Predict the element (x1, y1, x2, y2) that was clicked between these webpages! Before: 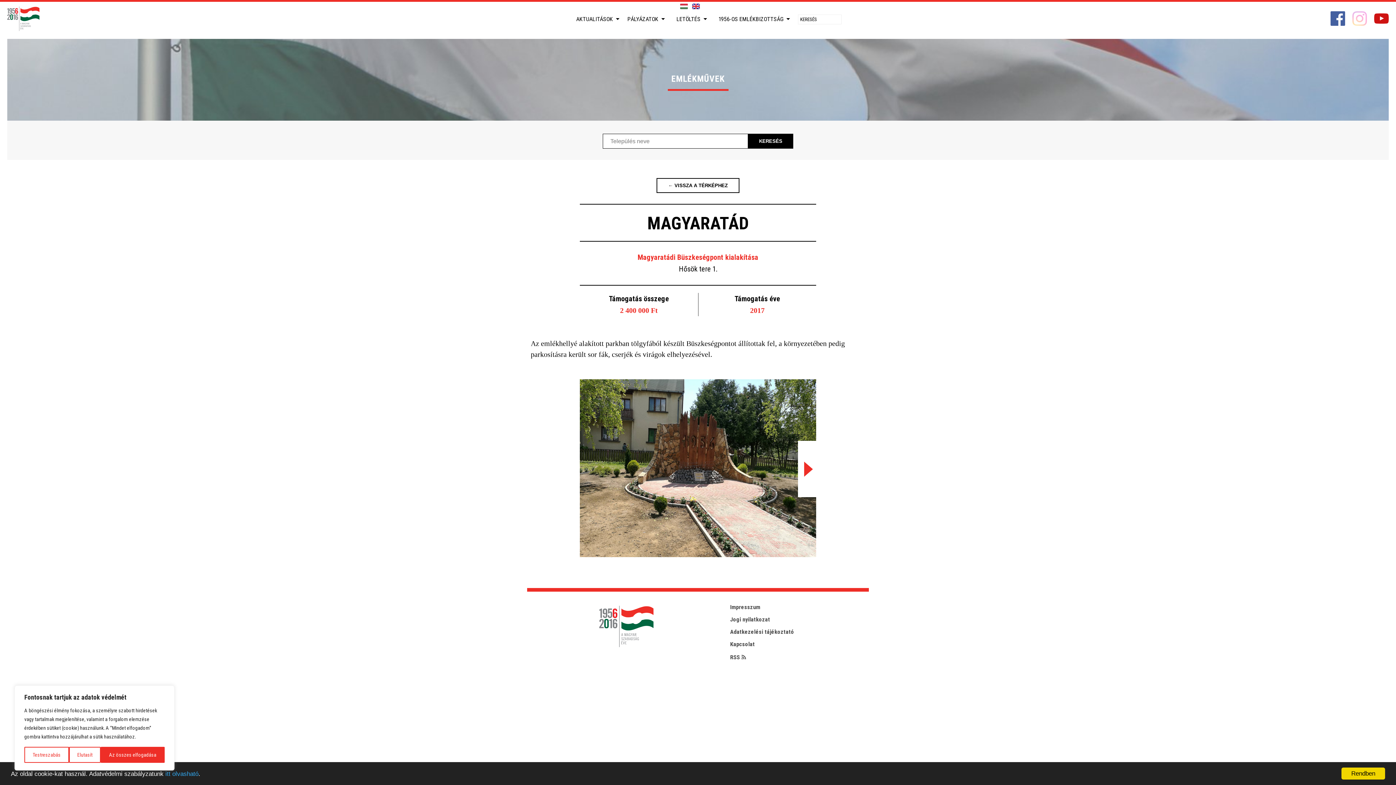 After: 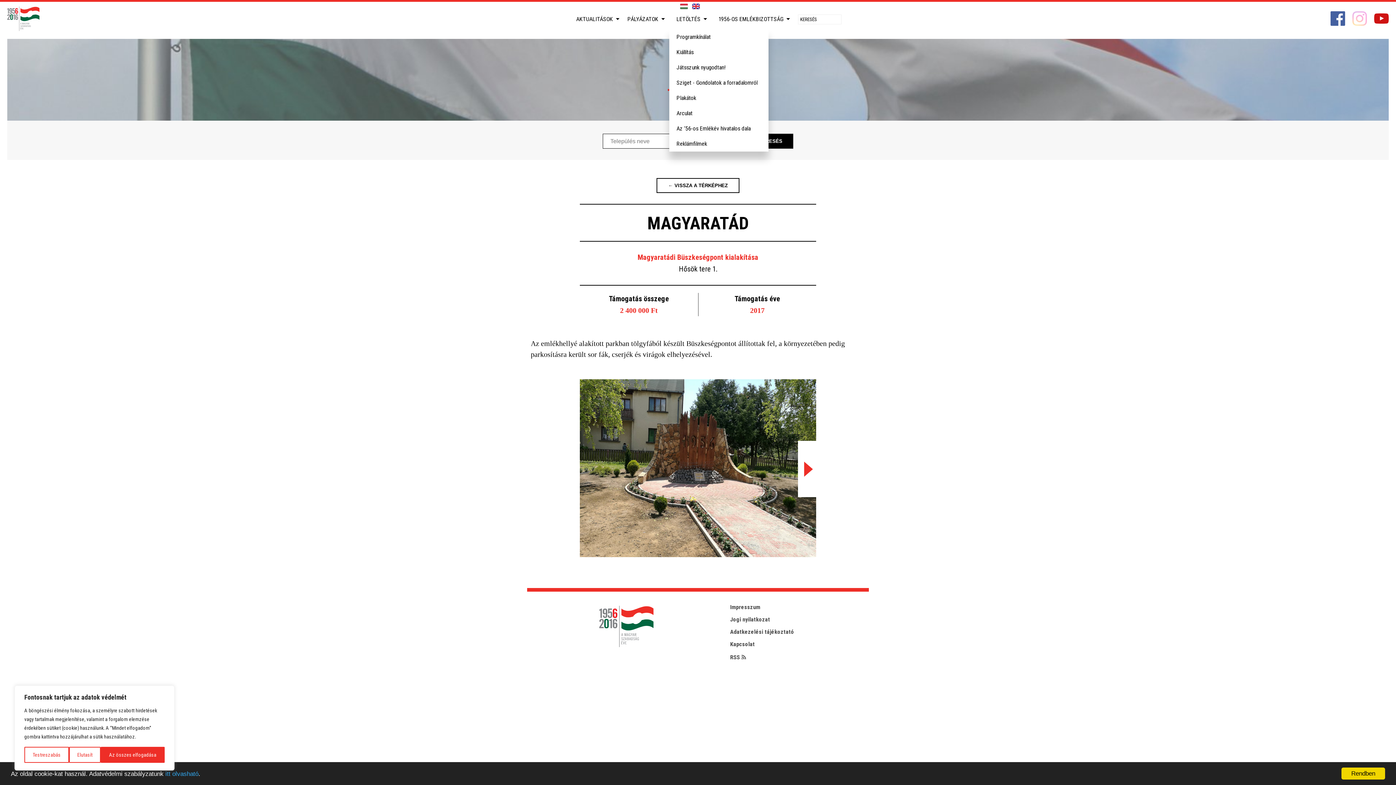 Action: label: LETÖLTÉS bbox: (673, 1, 704, 36)